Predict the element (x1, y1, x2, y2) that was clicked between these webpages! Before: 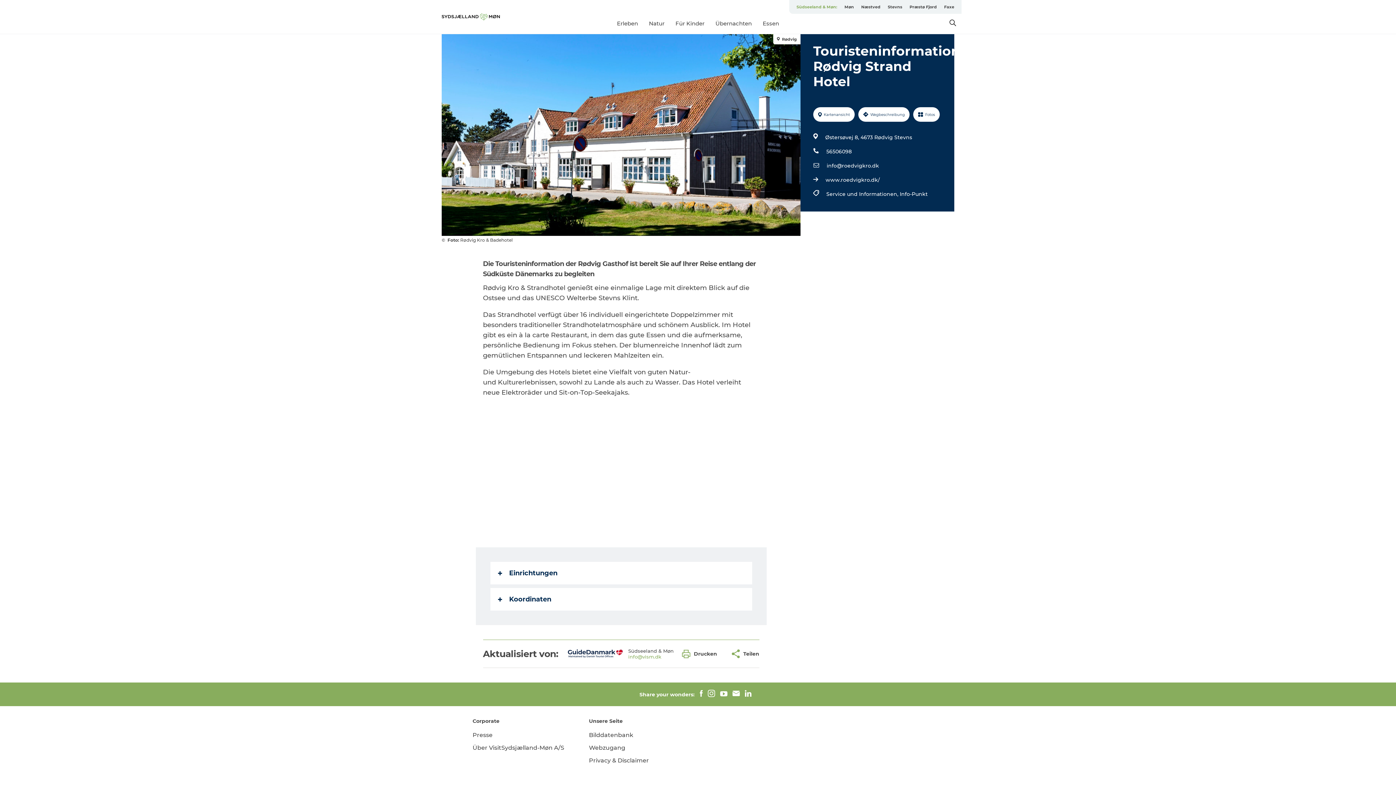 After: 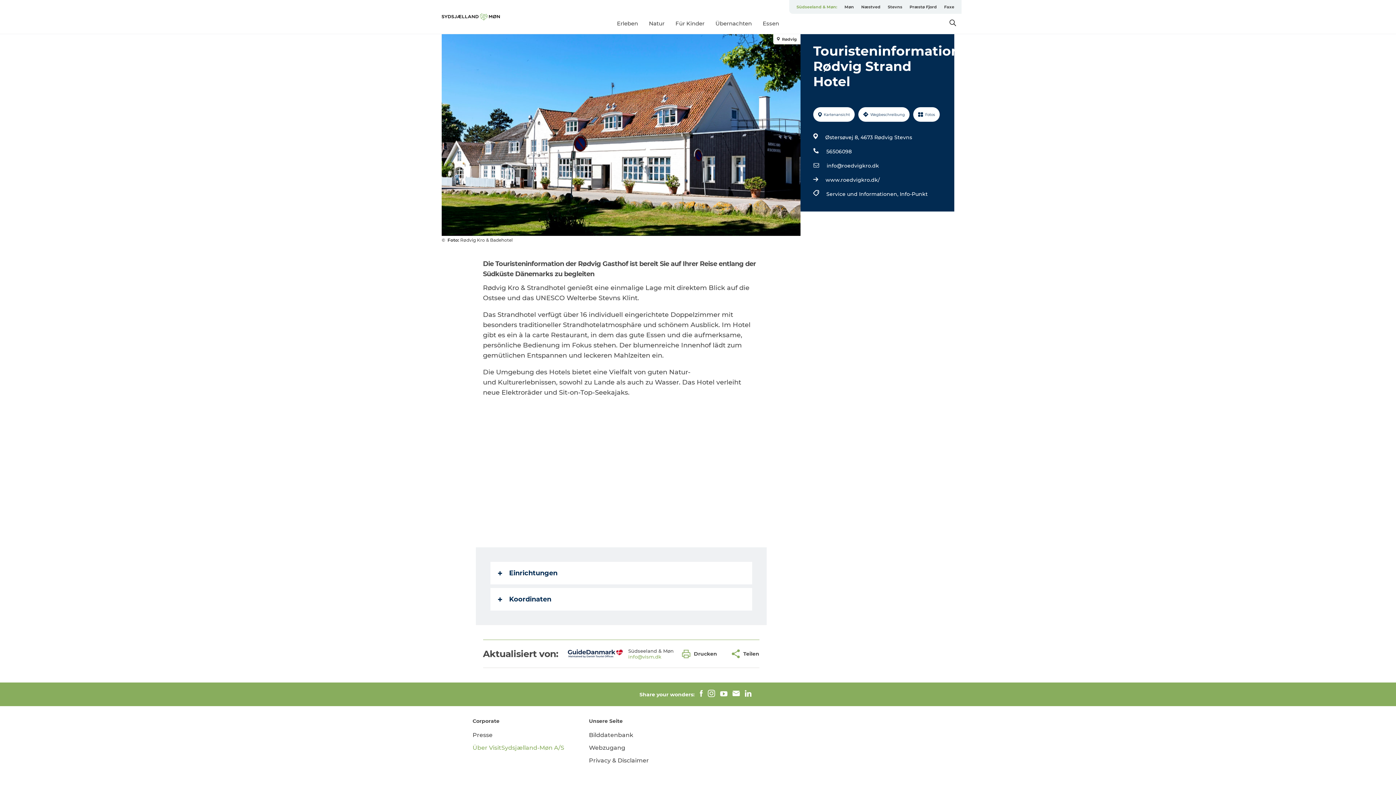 Action: label: Über VisitSydsjælland-Møn A/S bbox: (472, 744, 564, 751)